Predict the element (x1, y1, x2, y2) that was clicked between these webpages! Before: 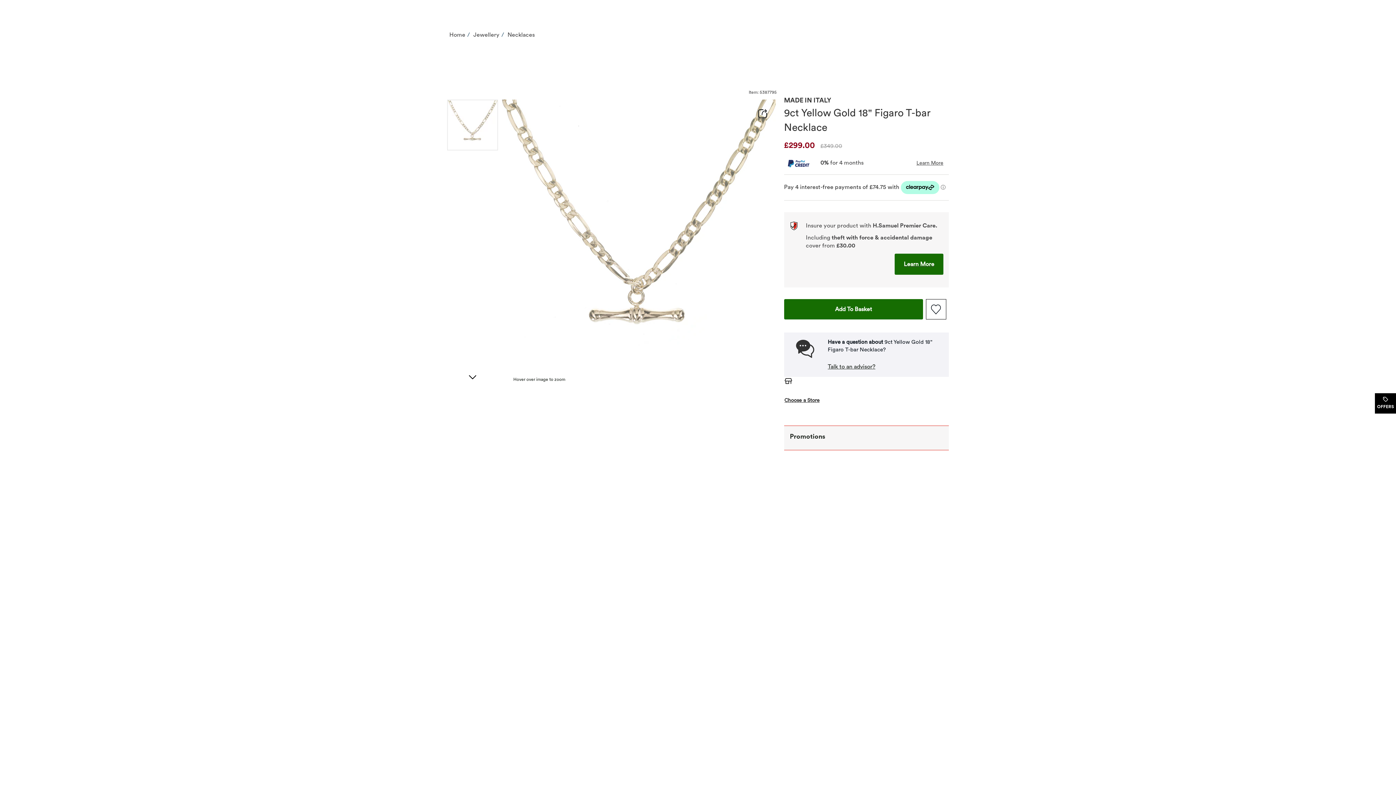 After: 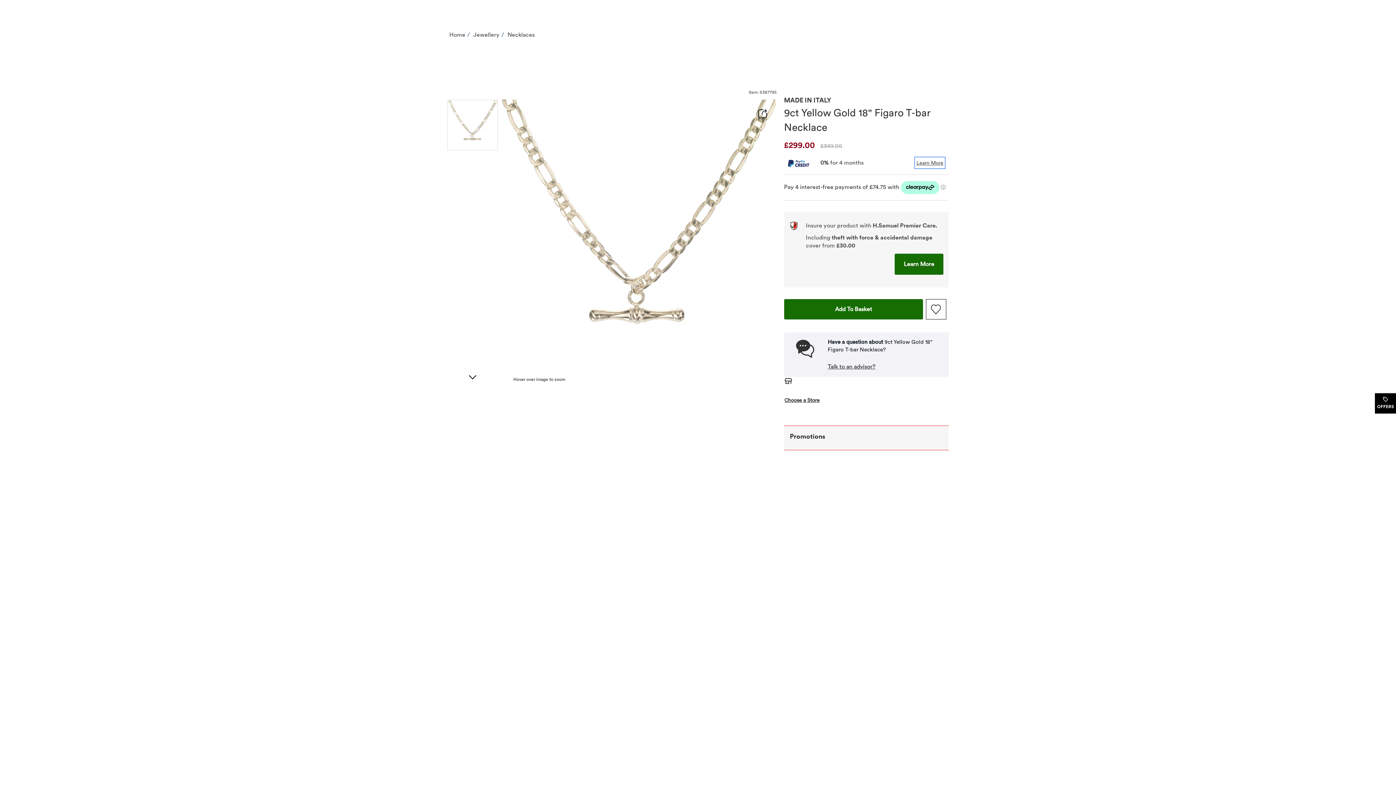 Action: label: Learn More bbox: (916, 158, 943, 166)